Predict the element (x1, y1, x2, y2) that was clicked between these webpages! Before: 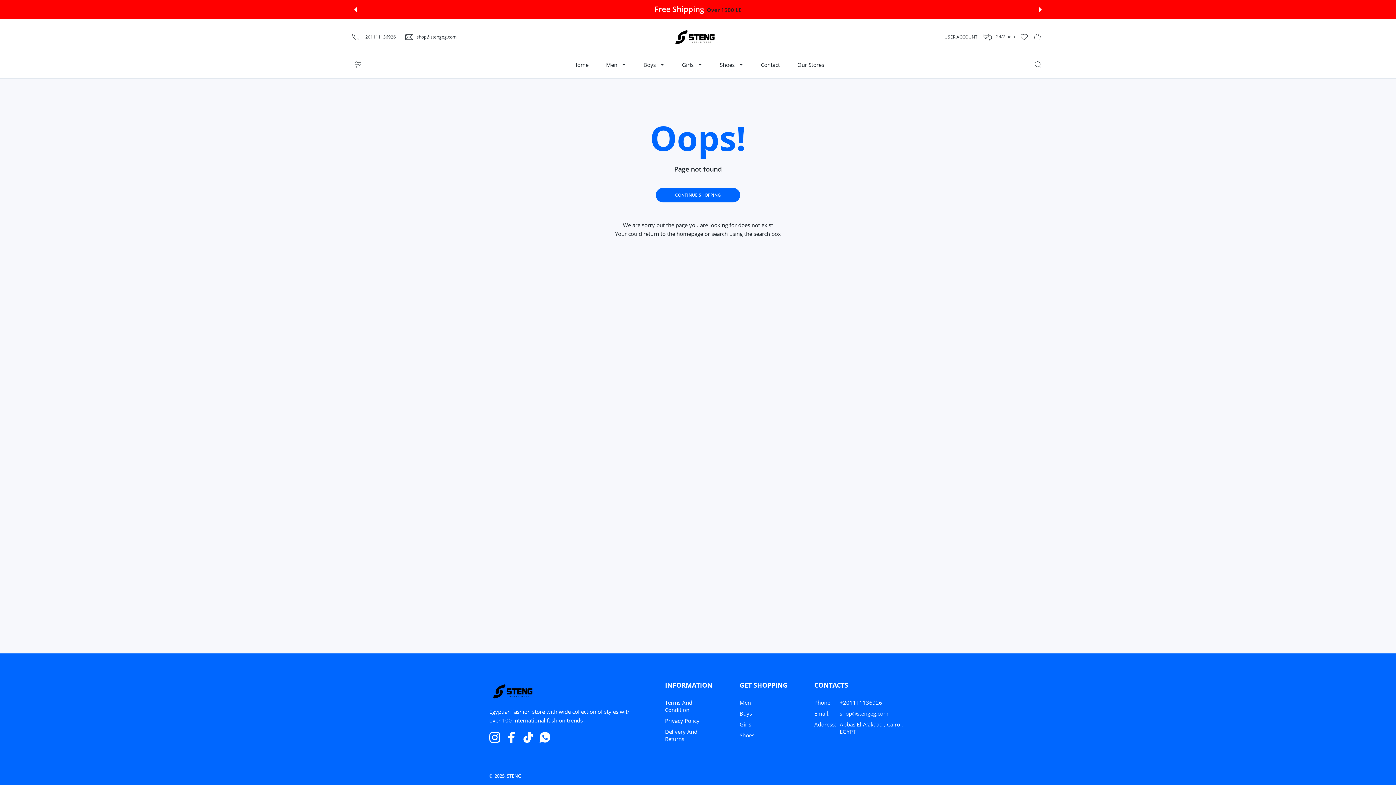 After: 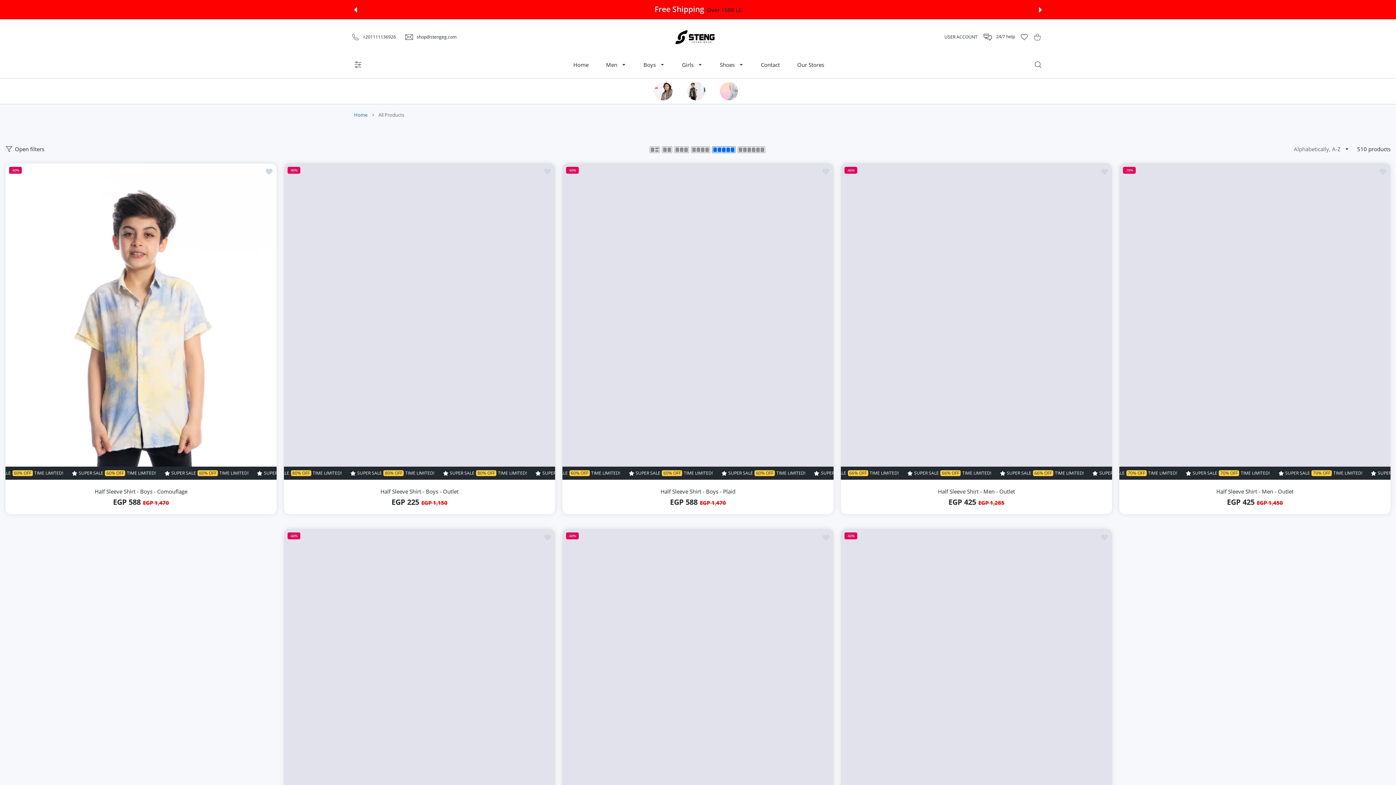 Action: label: CONTINUE SHOPPING bbox: (656, 188, 740, 202)